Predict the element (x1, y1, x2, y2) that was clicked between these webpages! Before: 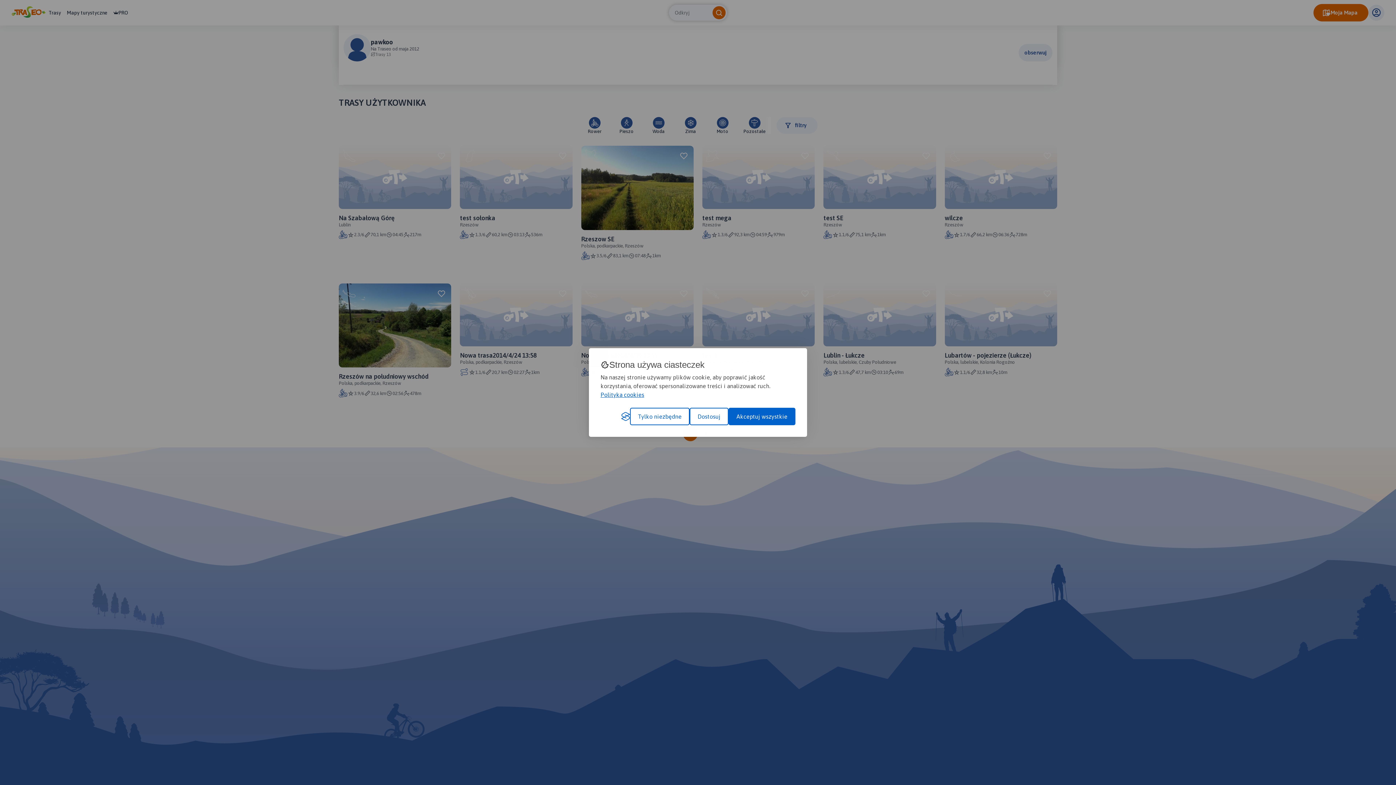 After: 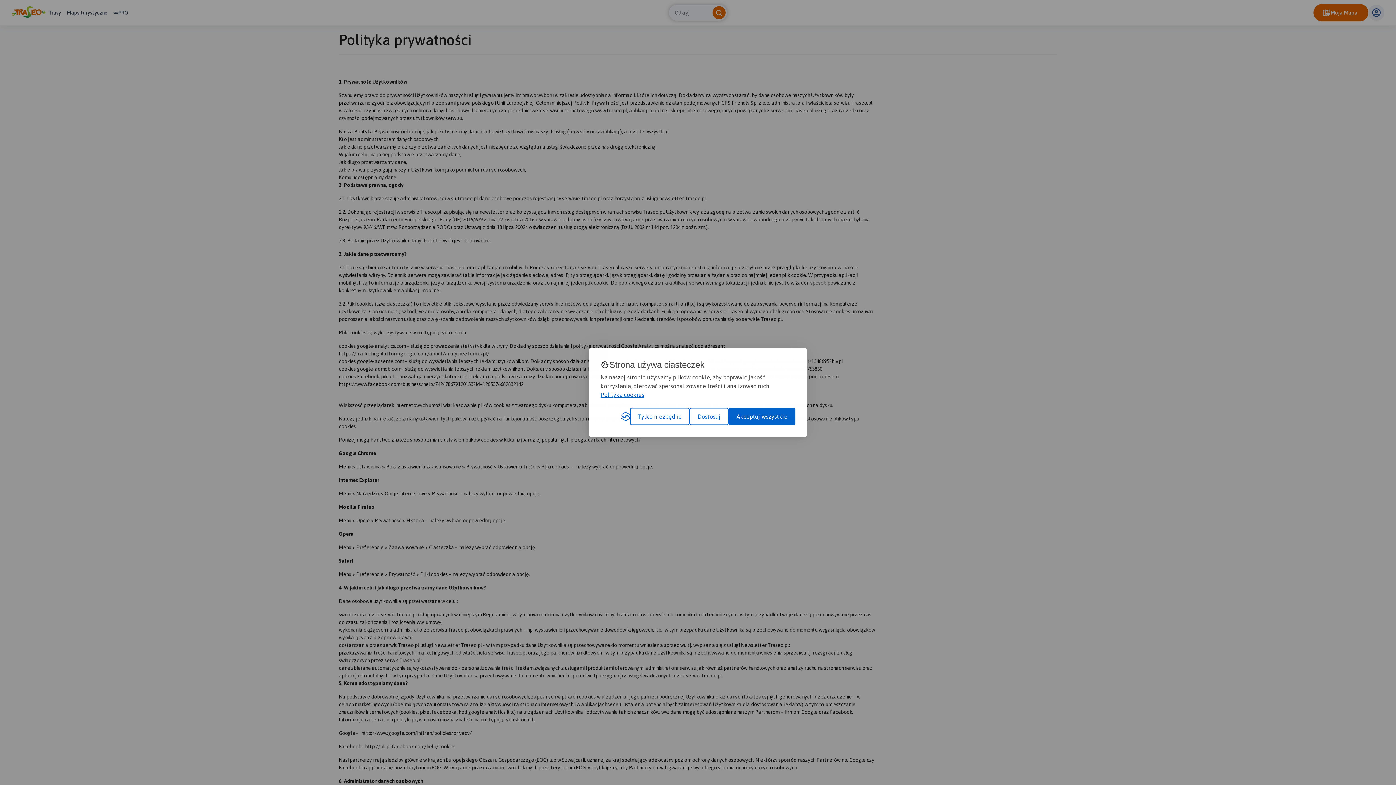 Action: label: Polityka cookies bbox: (600, 390, 644, 399)